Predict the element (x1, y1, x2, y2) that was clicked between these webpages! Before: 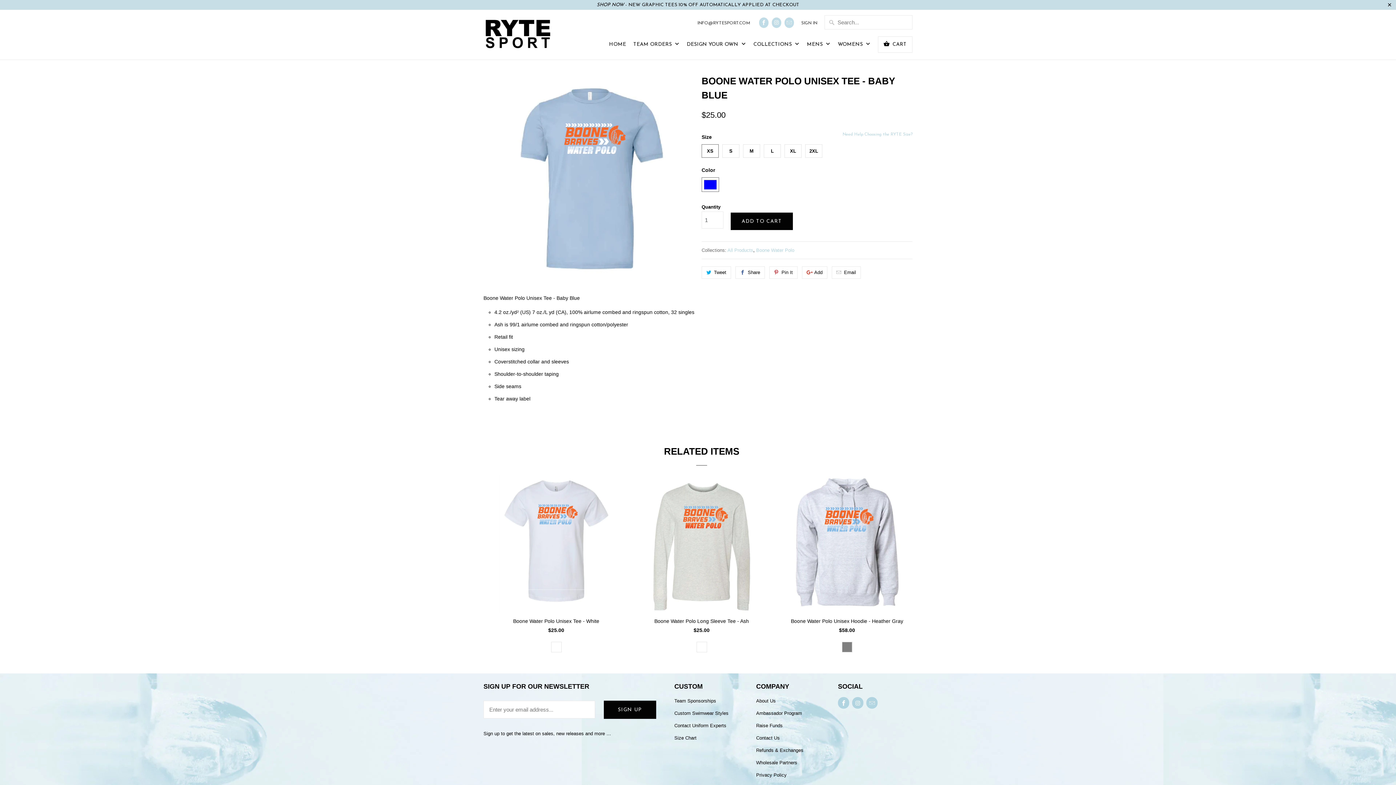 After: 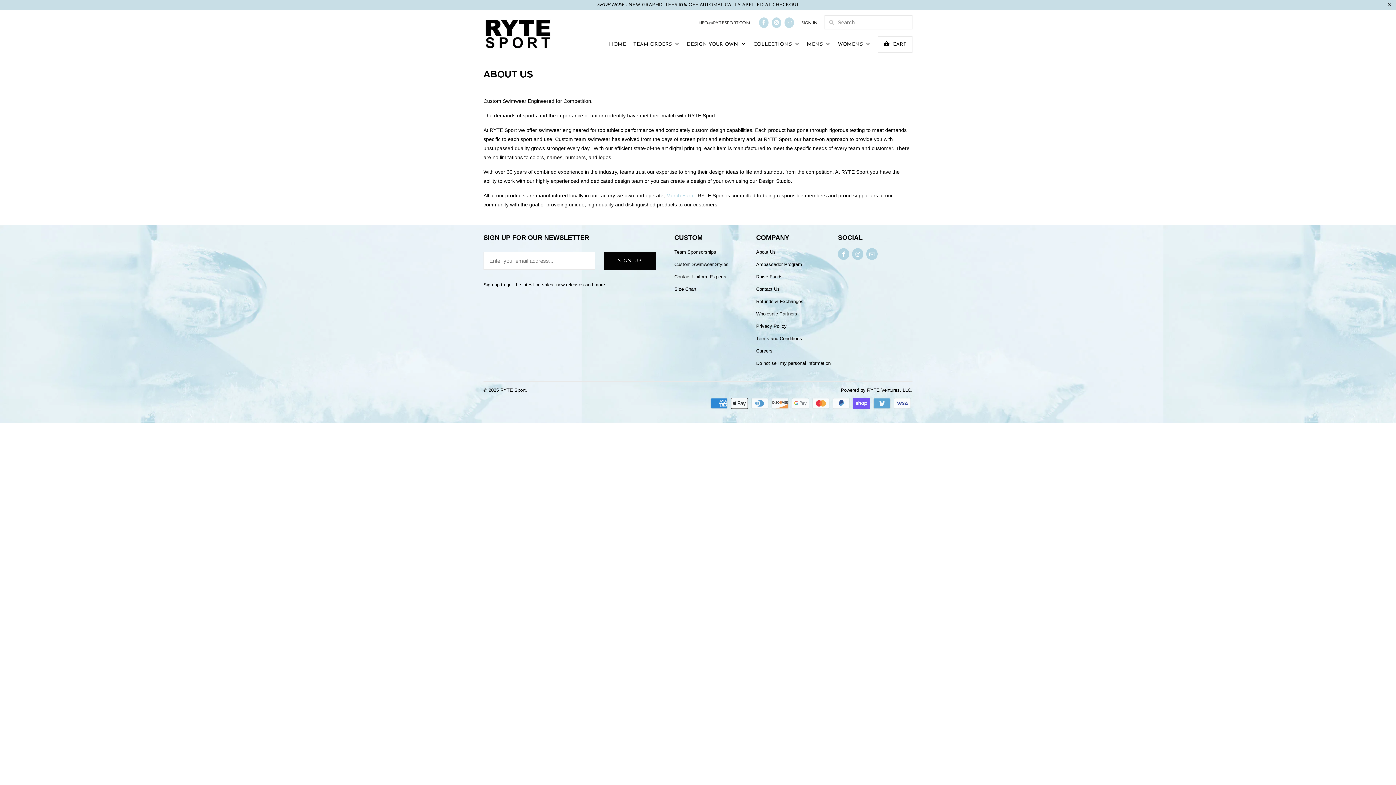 Action: label: About Us bbox: (756, 698, 776, 704)